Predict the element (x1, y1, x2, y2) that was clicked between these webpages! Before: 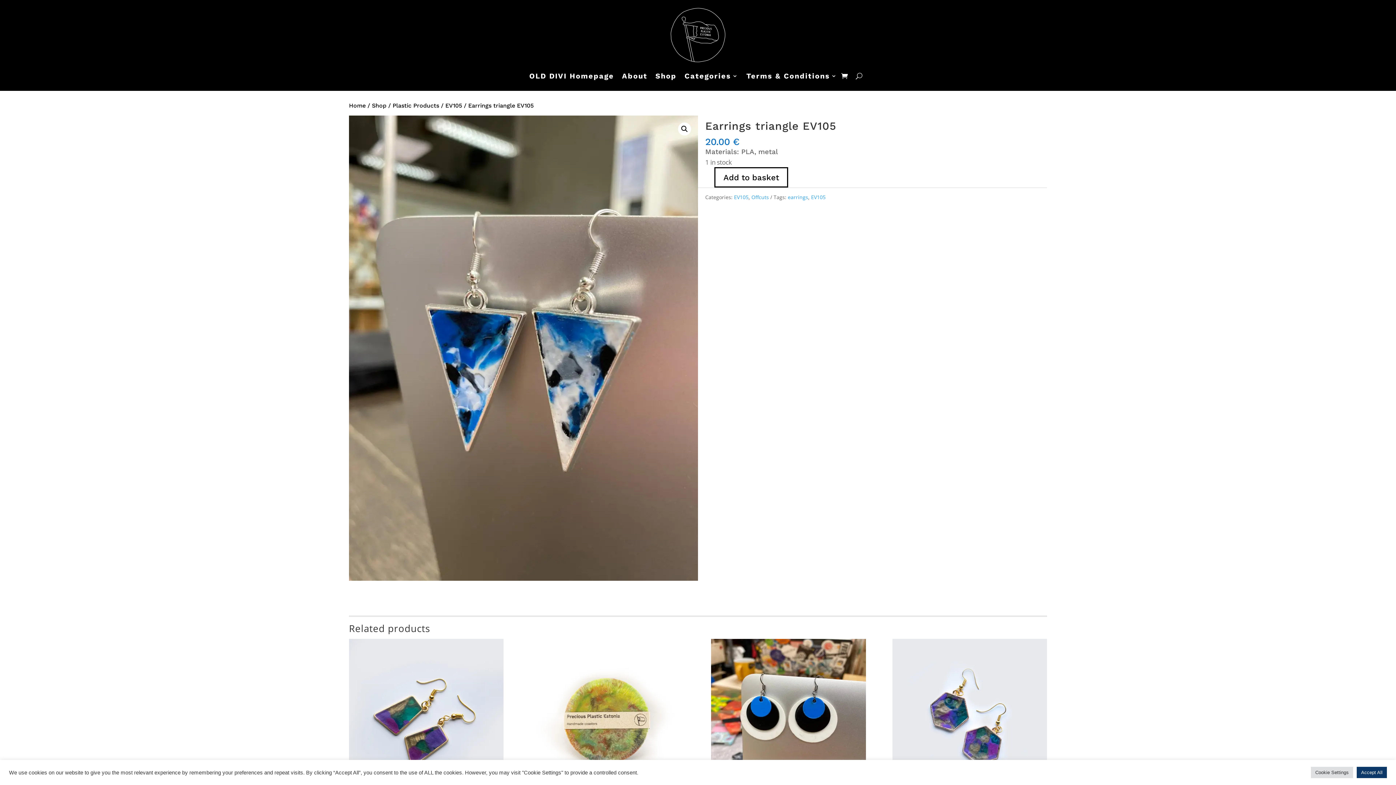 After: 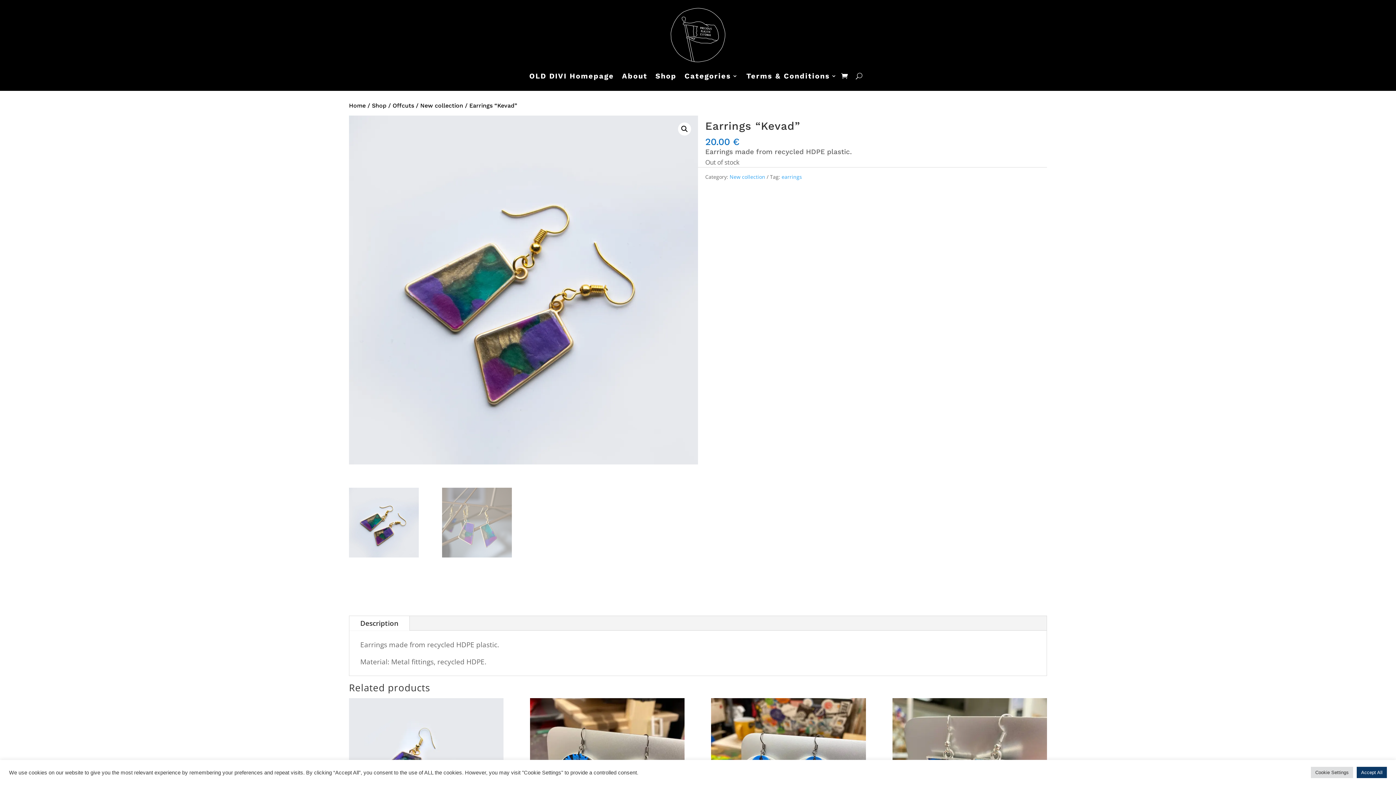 Action: label: Earrings “Kevad”
20.00 € bbox: (349, 639, 503, 822)